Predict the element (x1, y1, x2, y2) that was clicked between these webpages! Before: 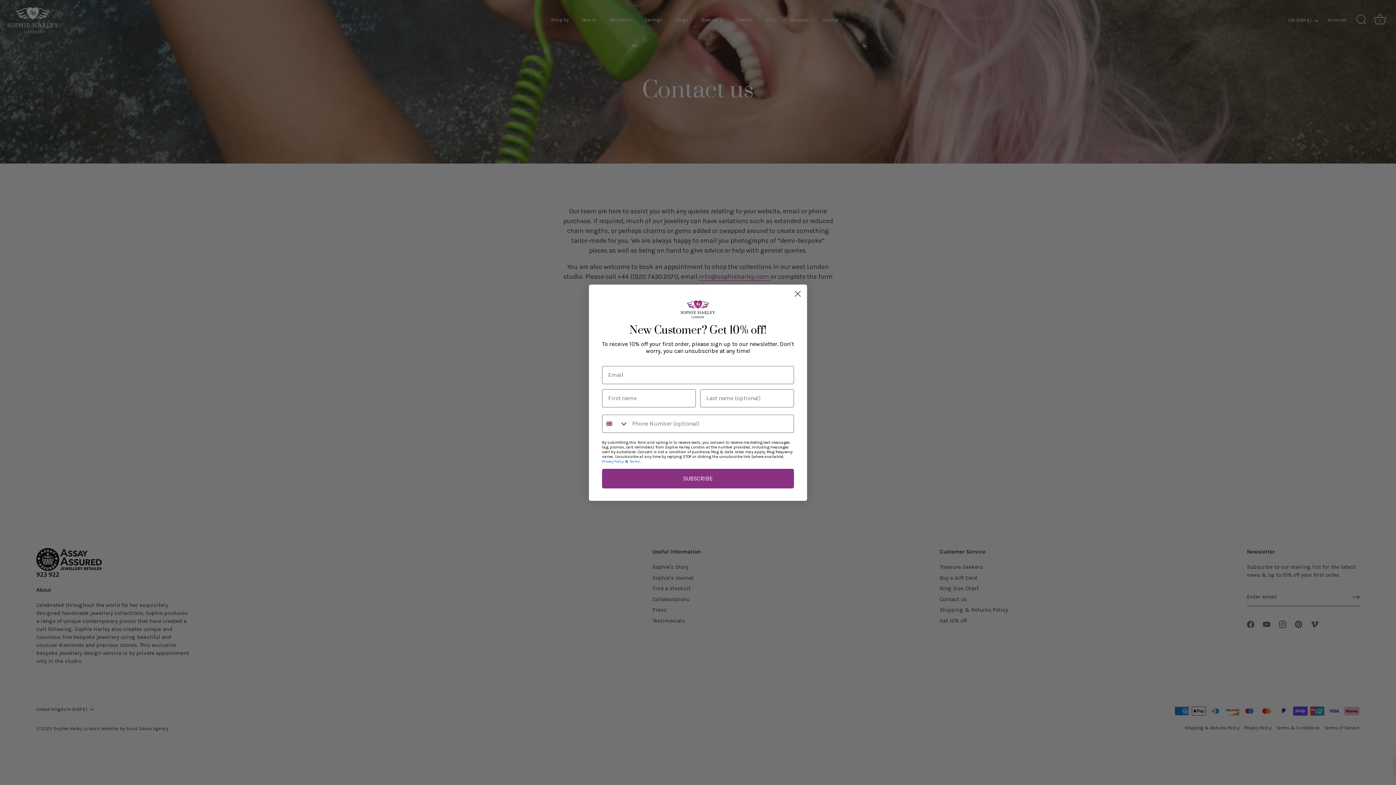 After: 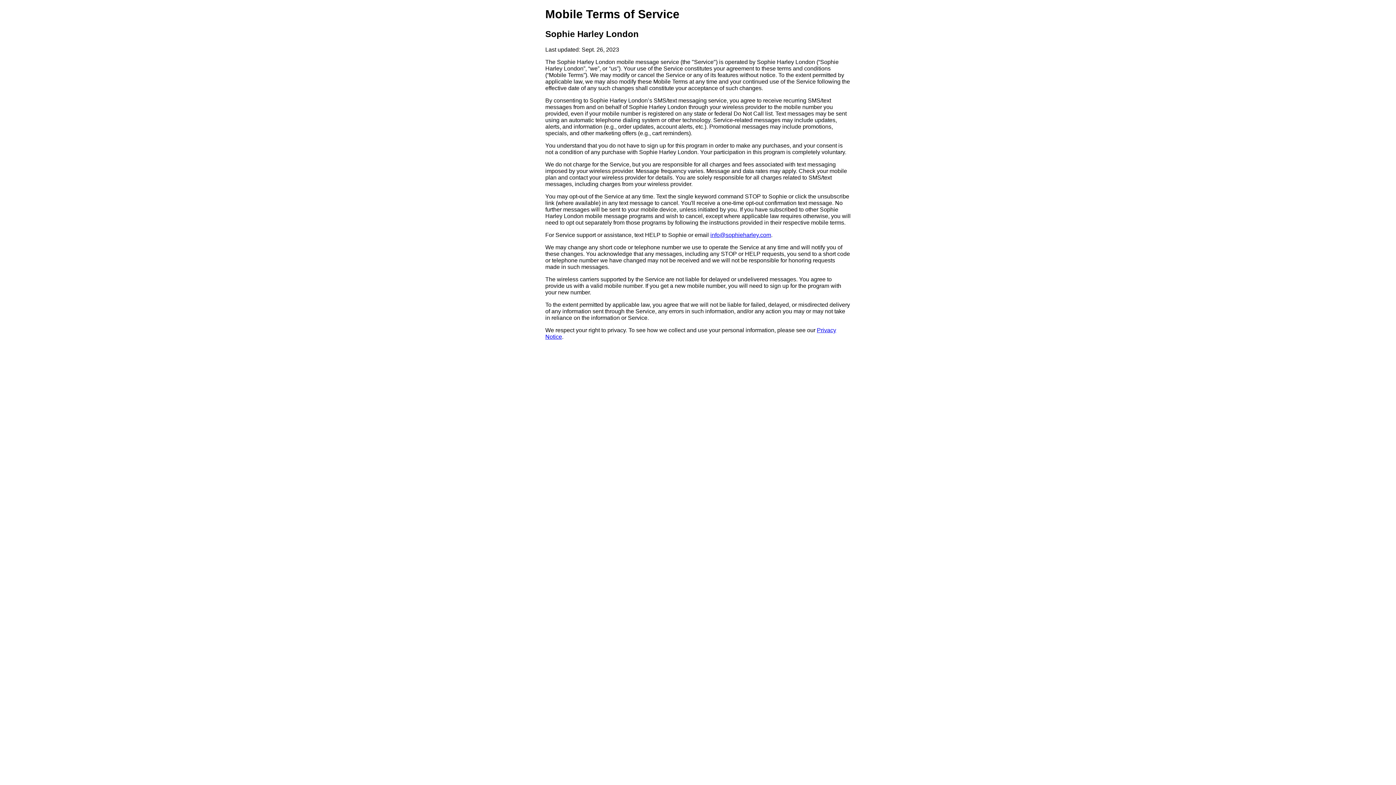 Action: bbox: (629, 459, 640, 463) label: Terms